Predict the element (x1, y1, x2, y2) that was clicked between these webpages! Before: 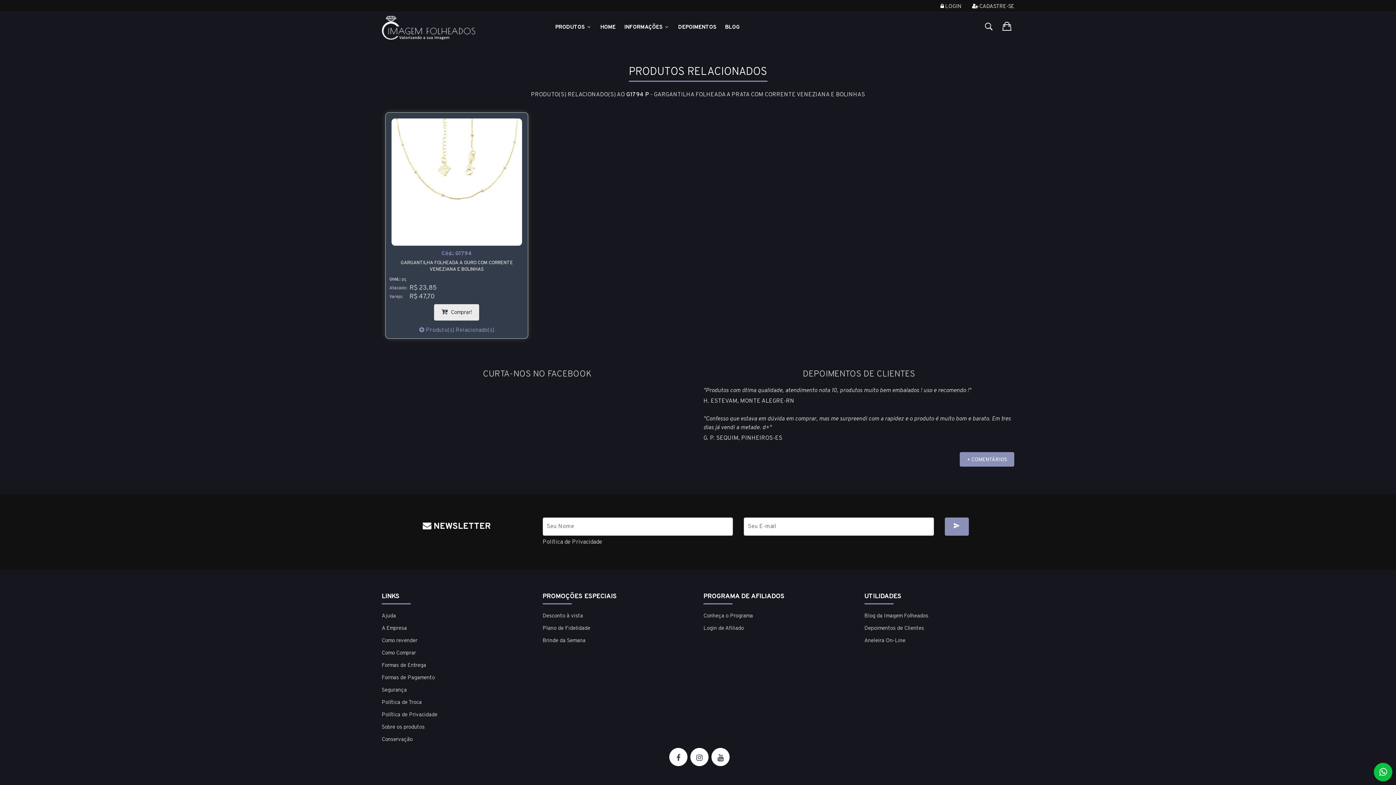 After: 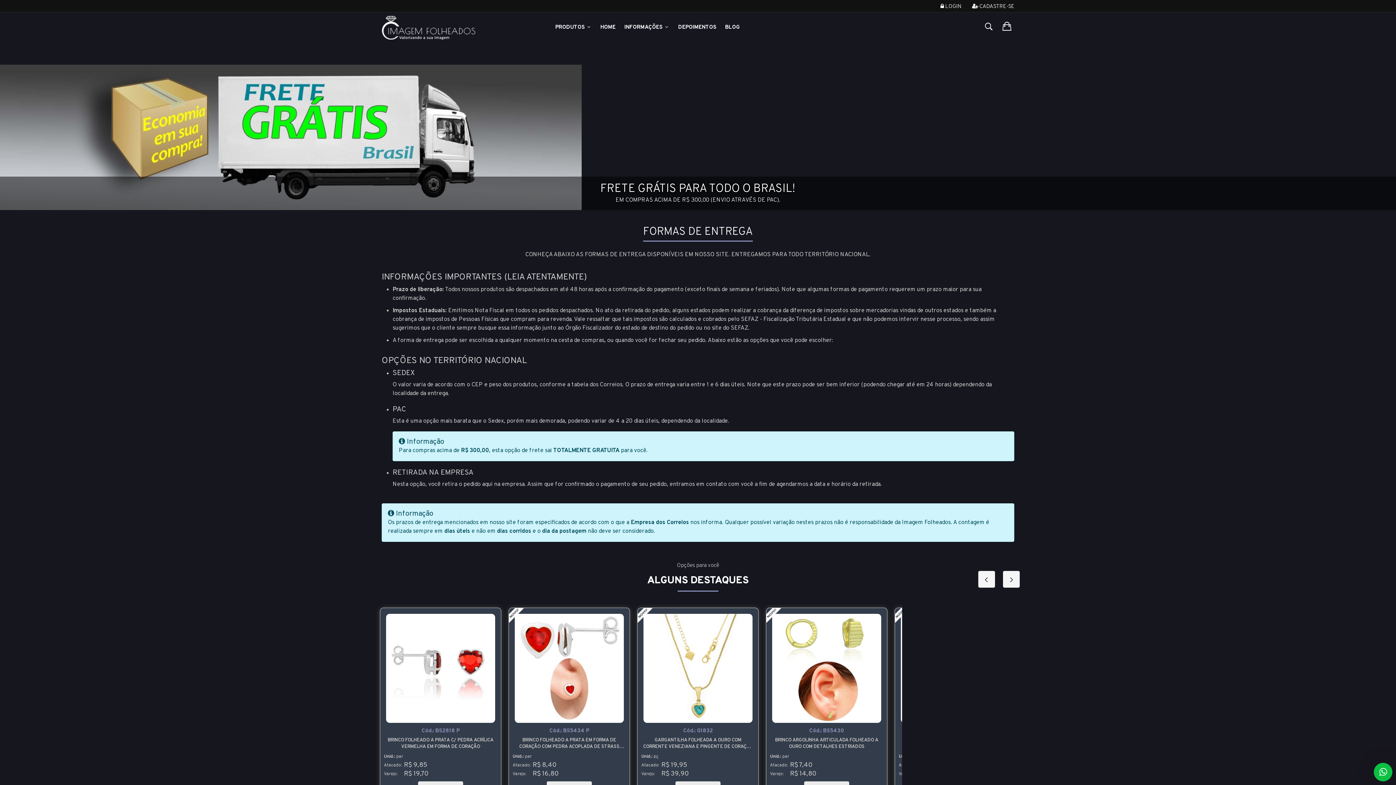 Action: label: Formas de Entrega bbox: (381, 661, 495, 674)